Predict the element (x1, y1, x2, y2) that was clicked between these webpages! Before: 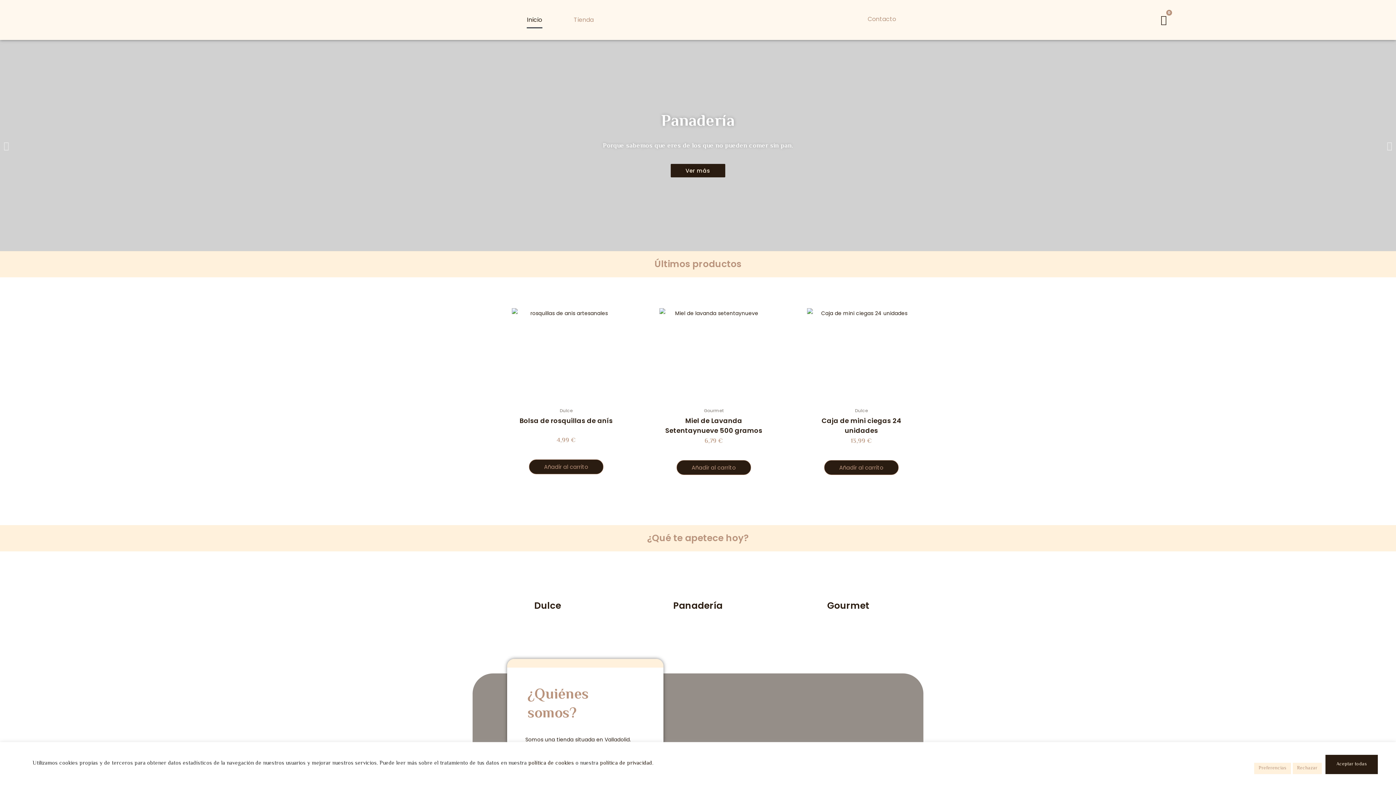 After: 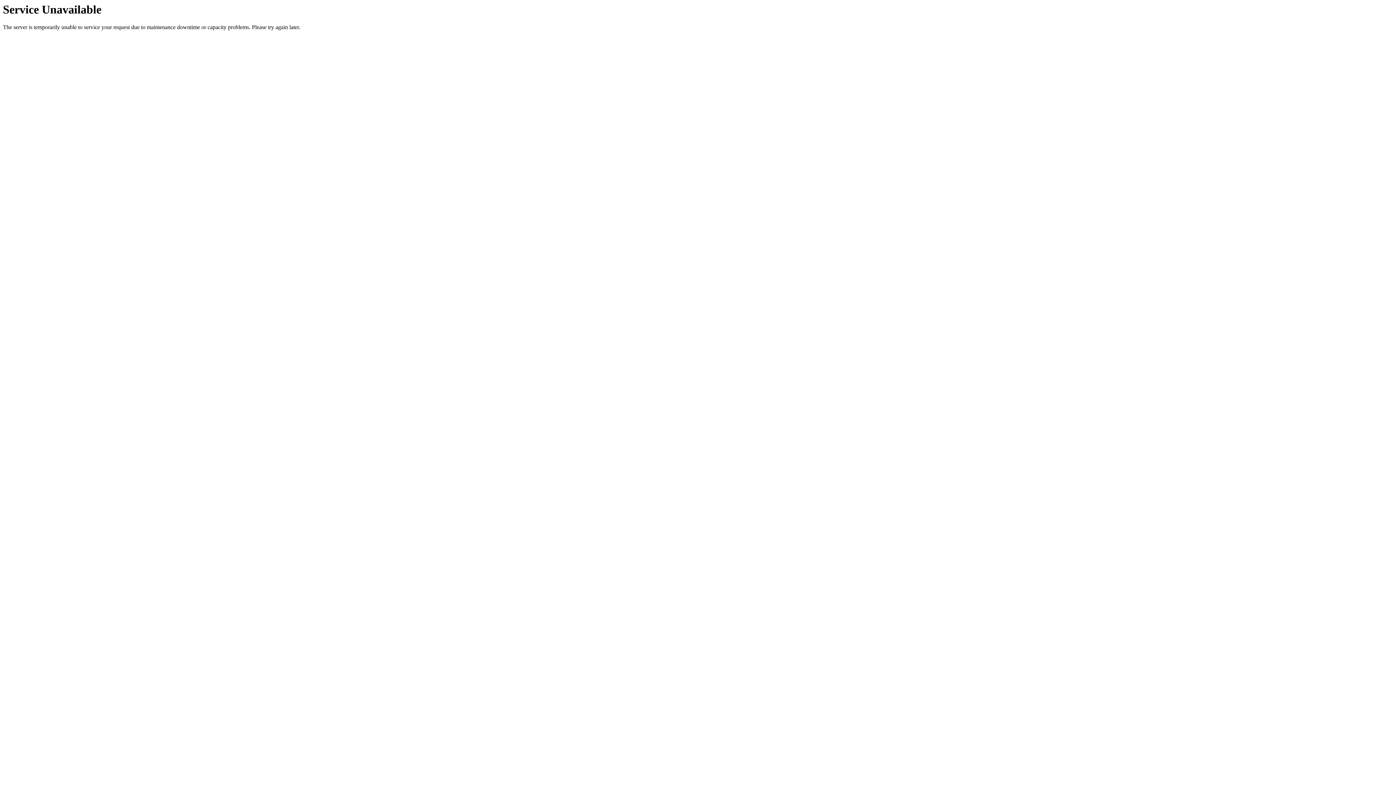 Action: bbox: (600, 759, 652, 768) label: política de privacidad